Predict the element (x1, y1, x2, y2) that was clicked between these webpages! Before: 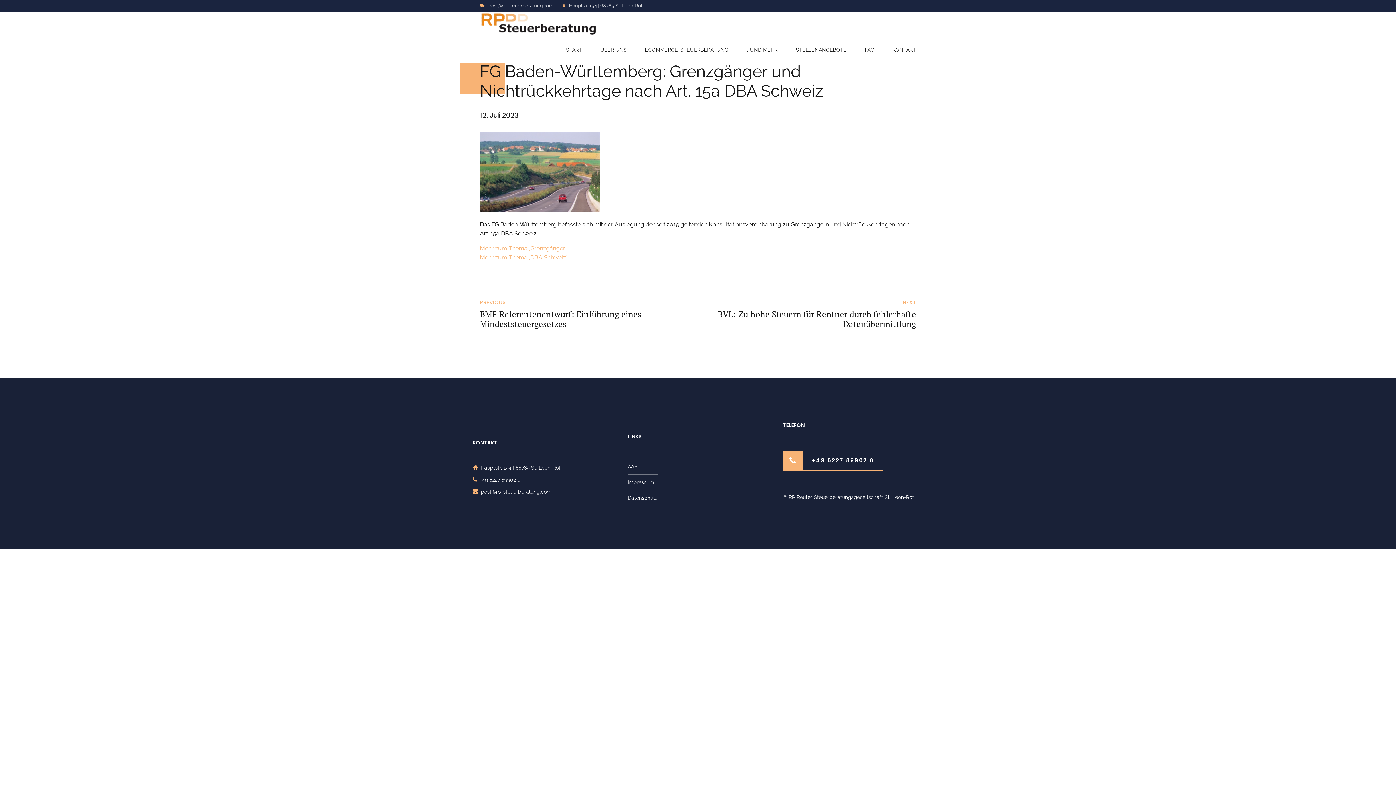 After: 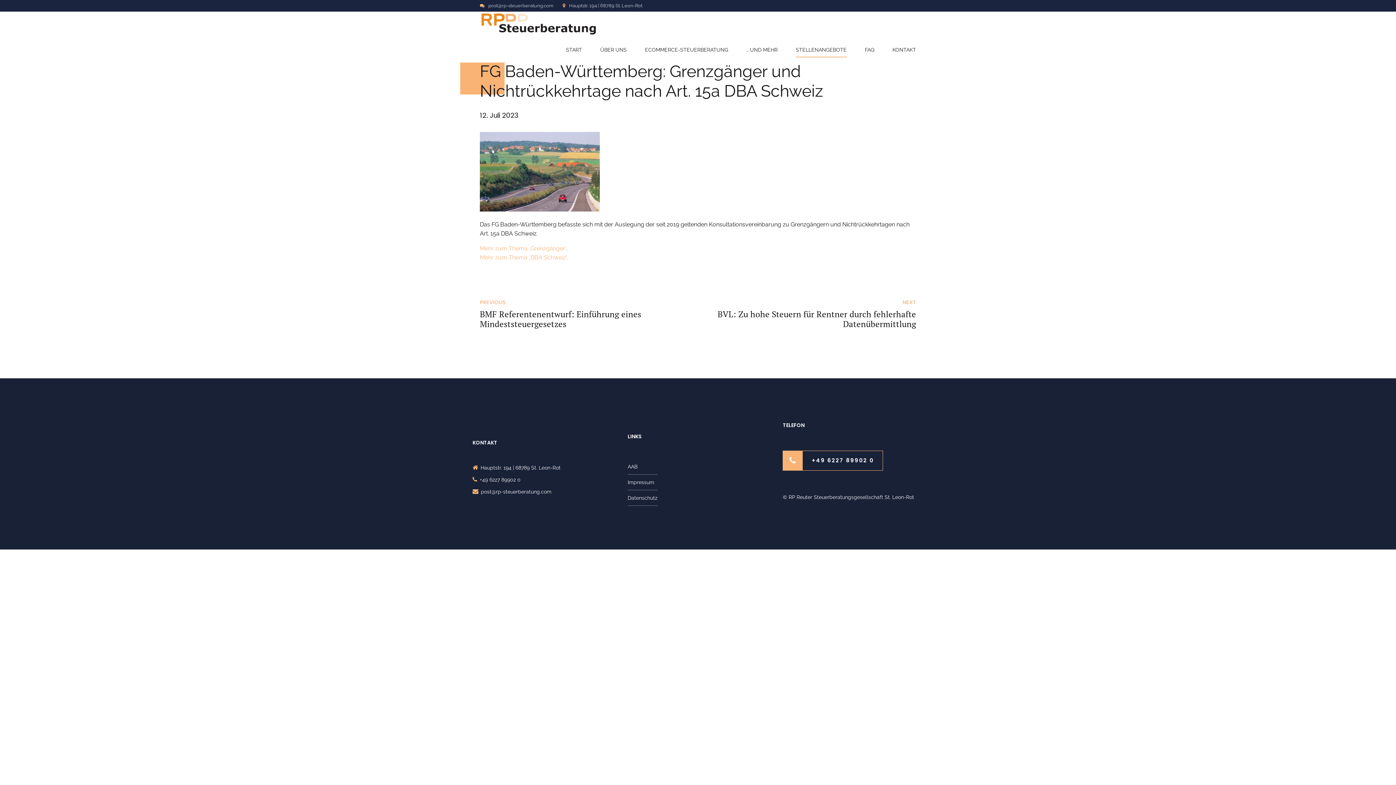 Action: label: STELLENANGEBOTE bbox: (796, 37, 846, 62)